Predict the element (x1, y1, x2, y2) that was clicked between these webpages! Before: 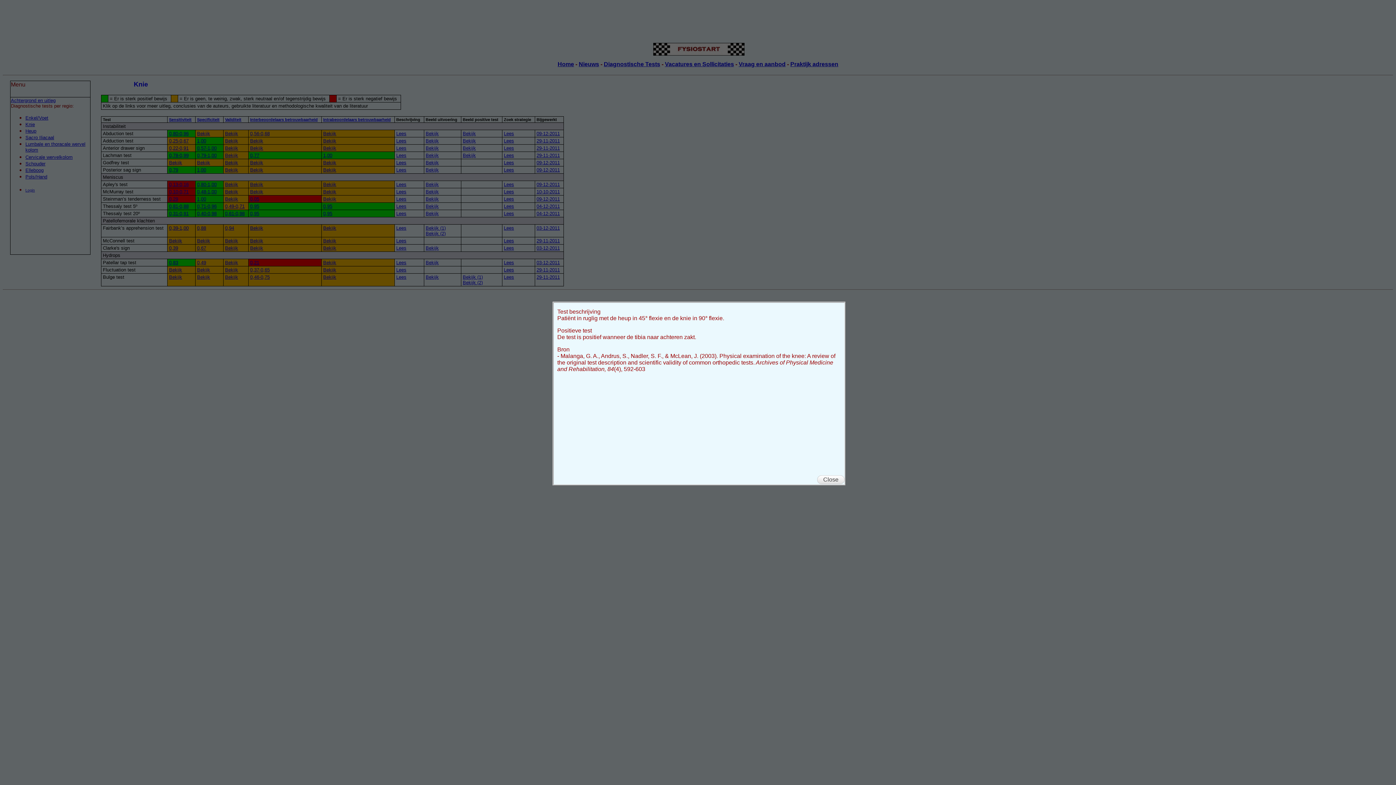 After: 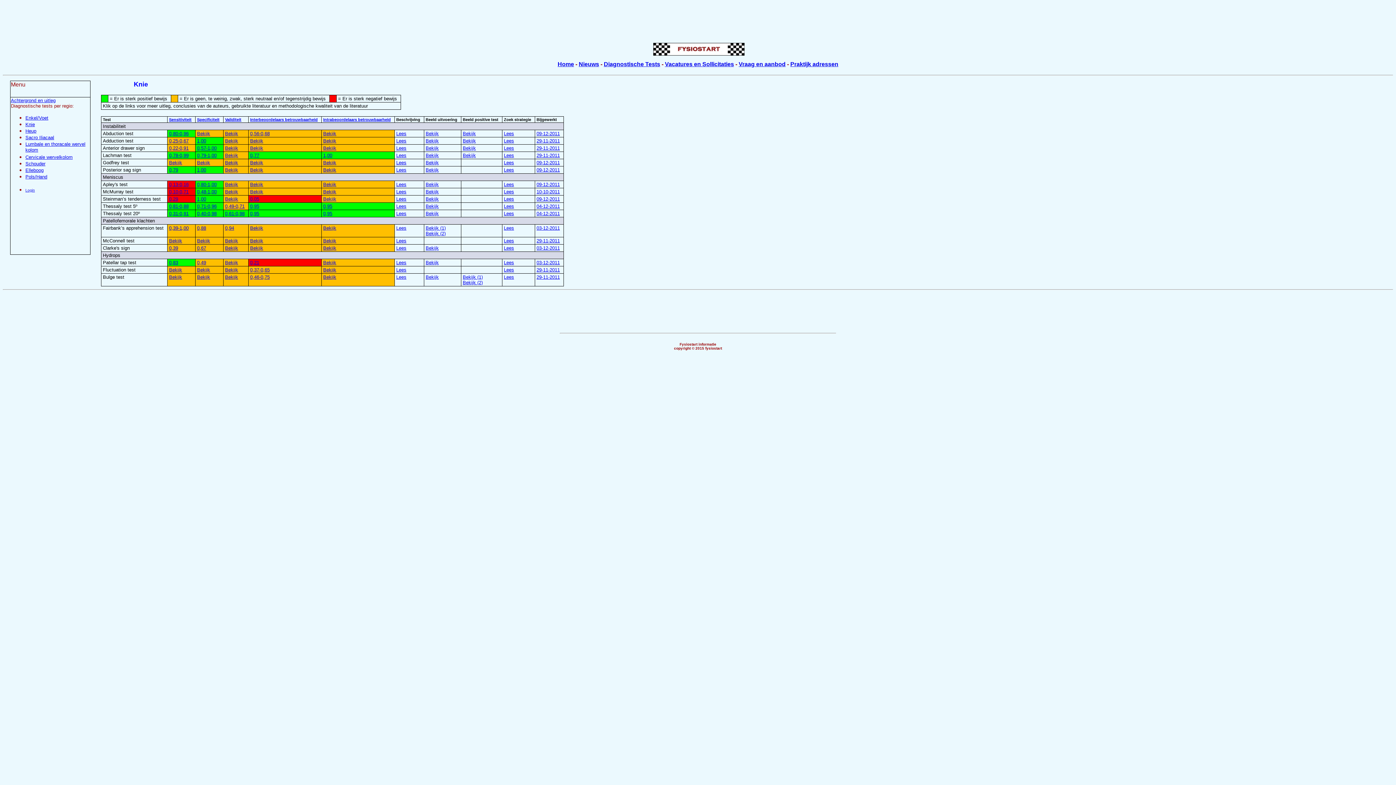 Action: bbox: (817, 475, 844, 484) label: Close